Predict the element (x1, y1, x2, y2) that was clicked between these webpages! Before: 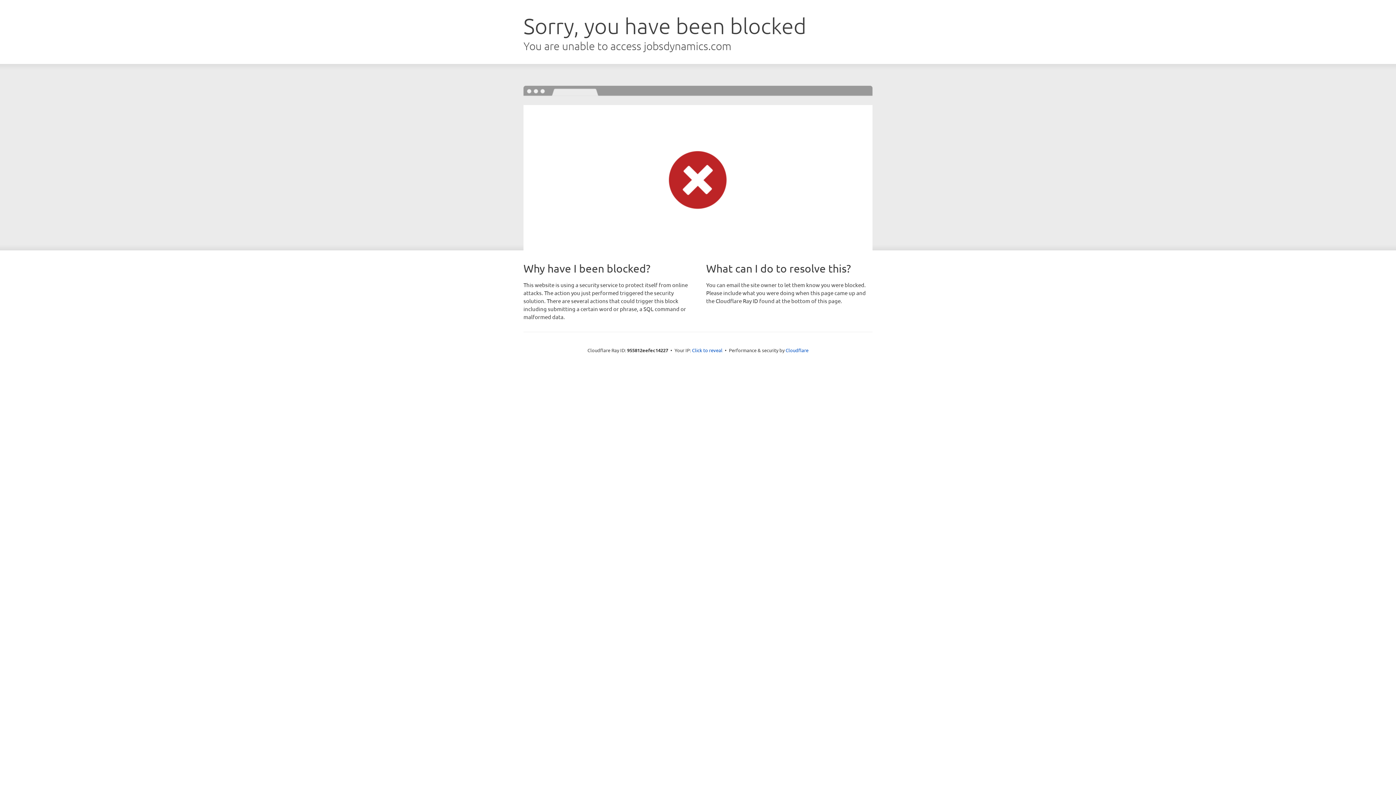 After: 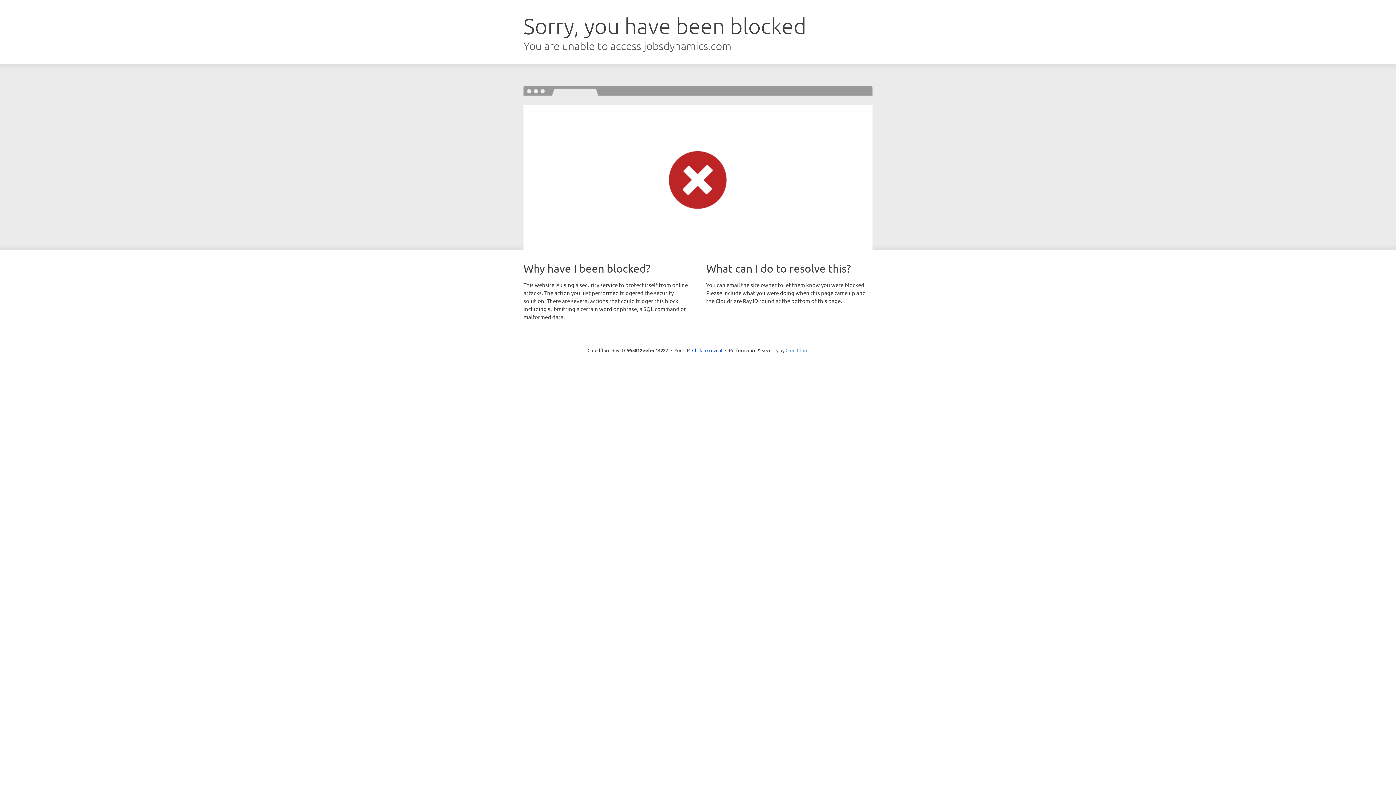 Action: bbox: (785, 347, 808, 353) label: Cloudflare